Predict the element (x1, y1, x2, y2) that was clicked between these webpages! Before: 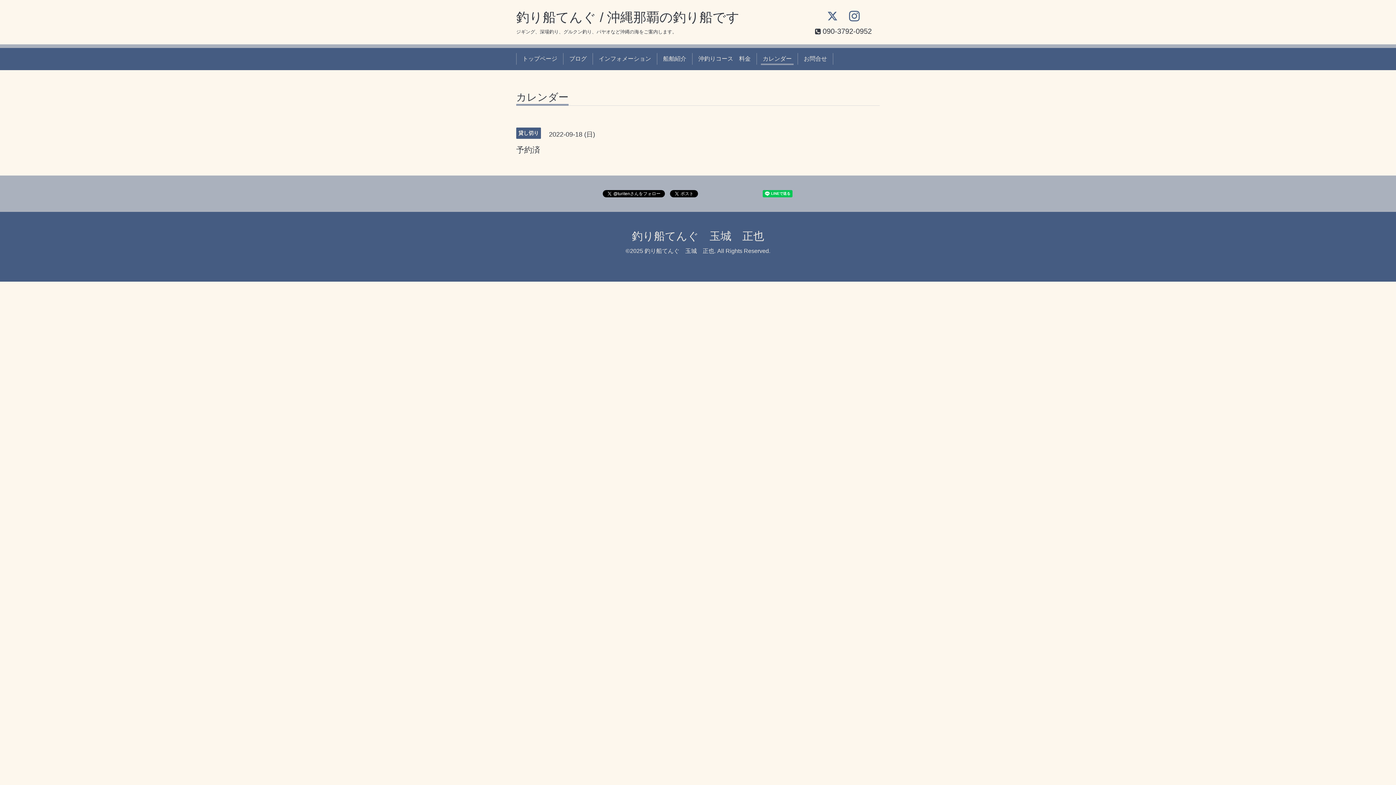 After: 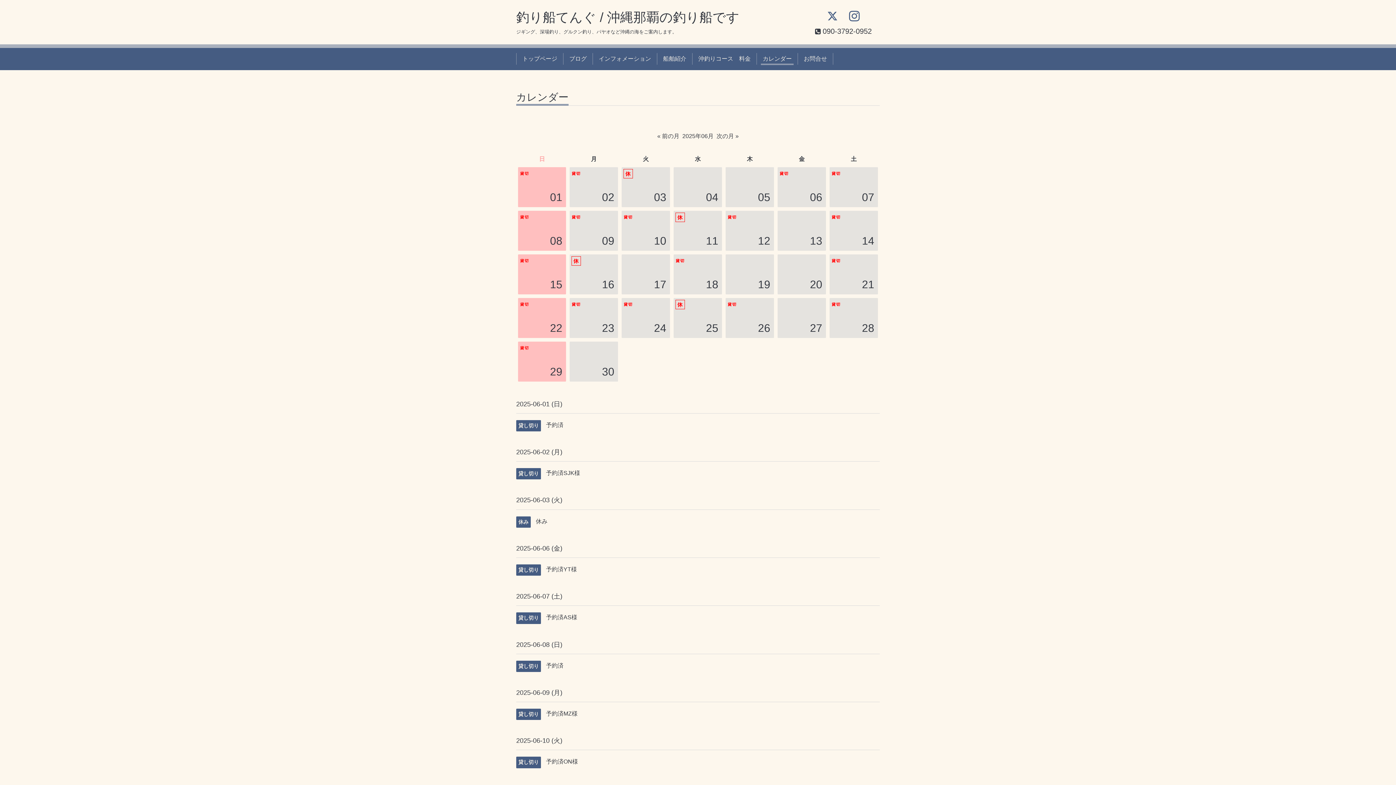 Action: bbox: (760, 53, 794, 64) label: カレンダー